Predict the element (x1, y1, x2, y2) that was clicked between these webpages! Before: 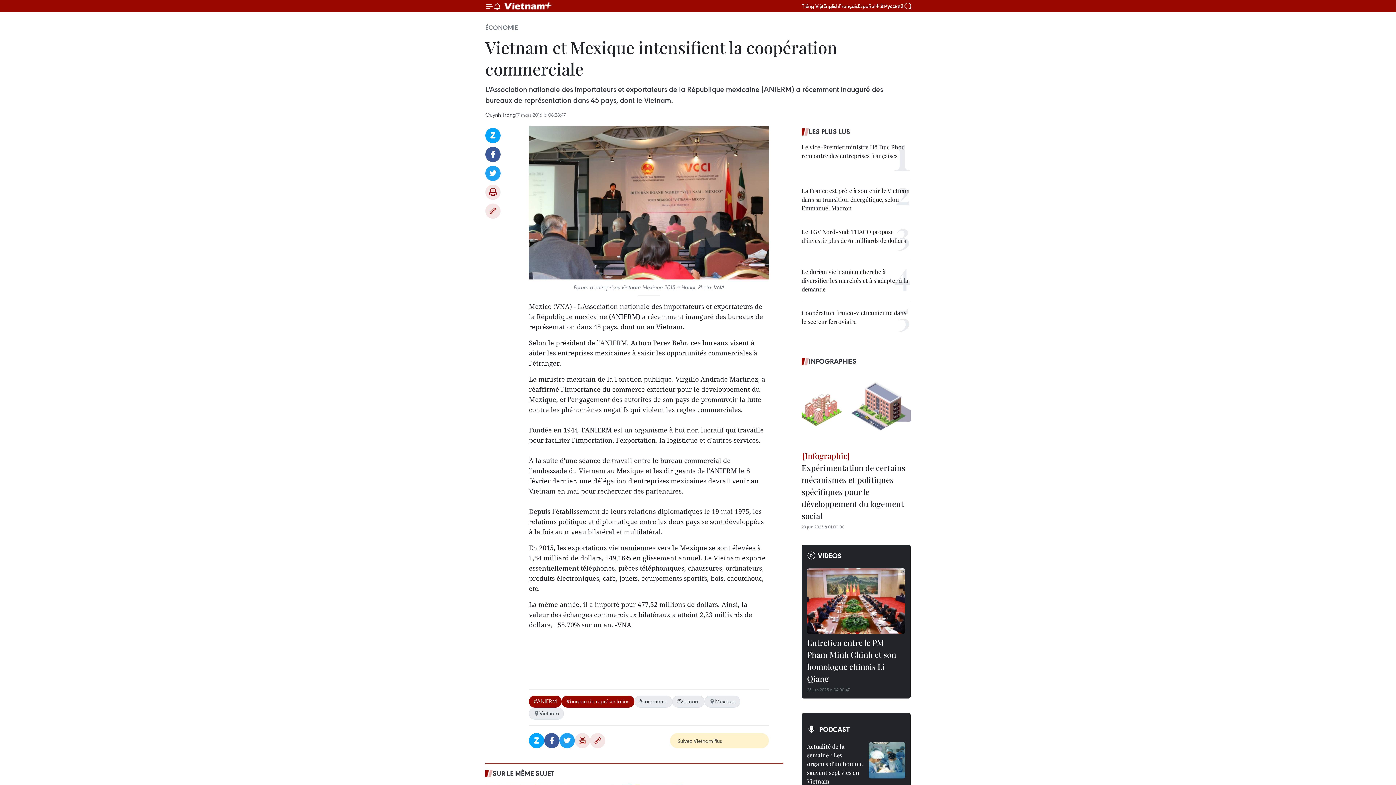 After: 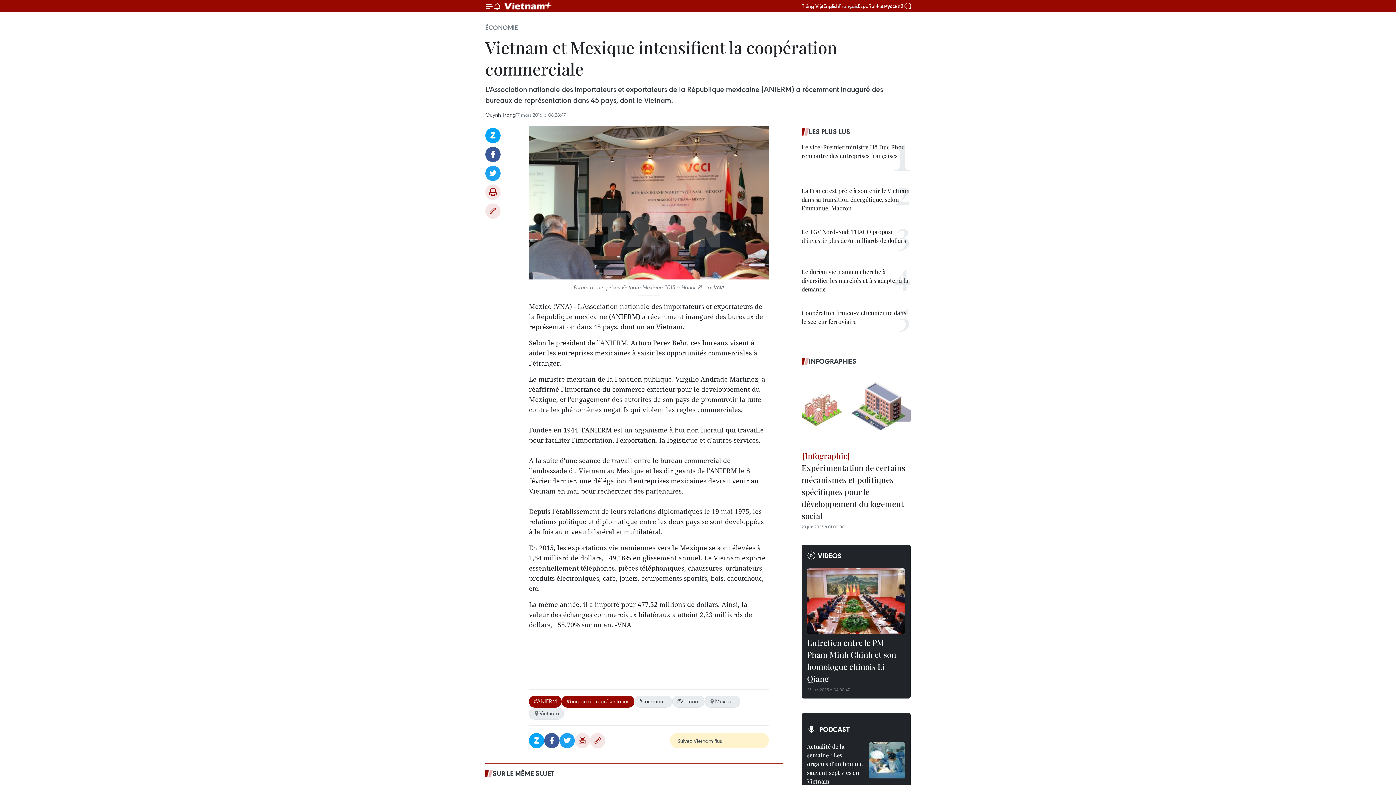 Action: bbox: (839, 2, 858, 9) label: Français